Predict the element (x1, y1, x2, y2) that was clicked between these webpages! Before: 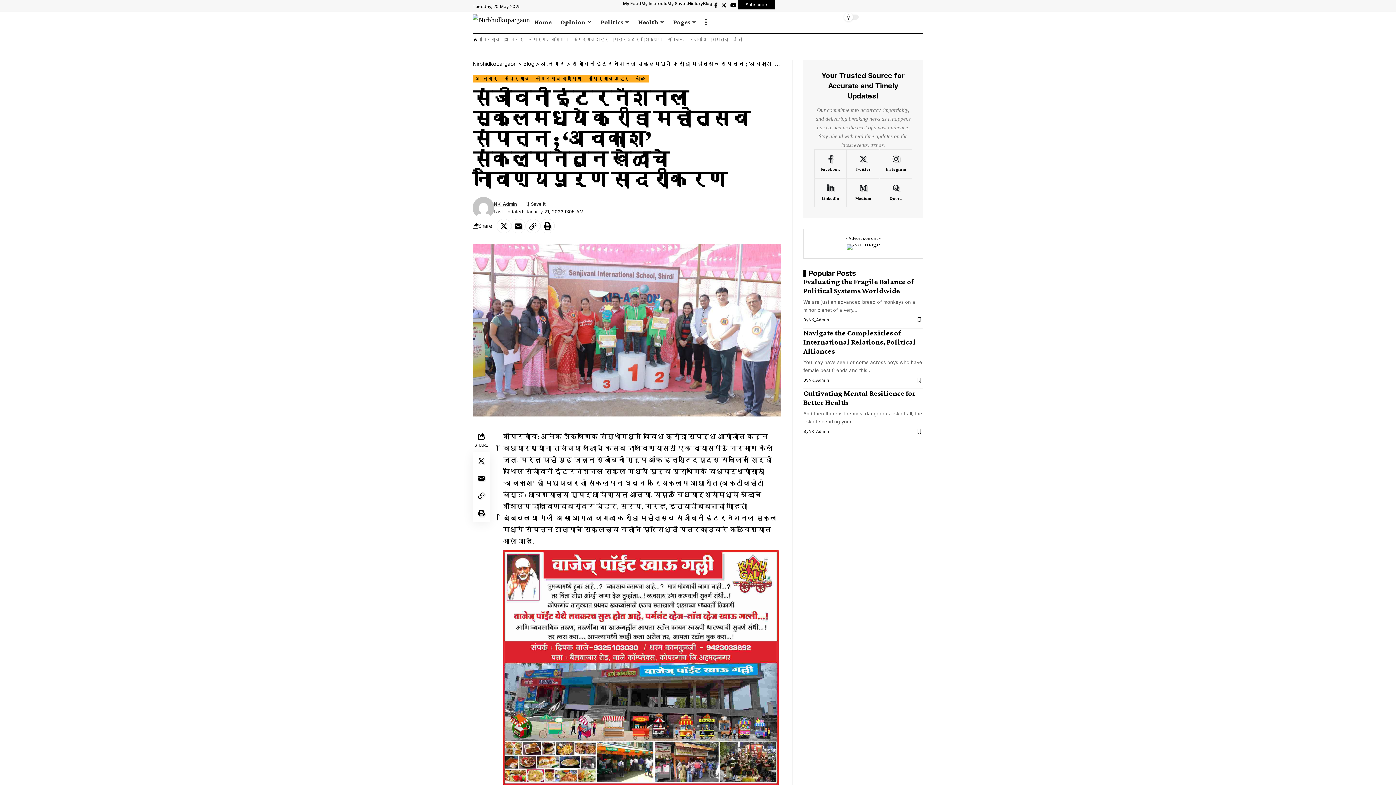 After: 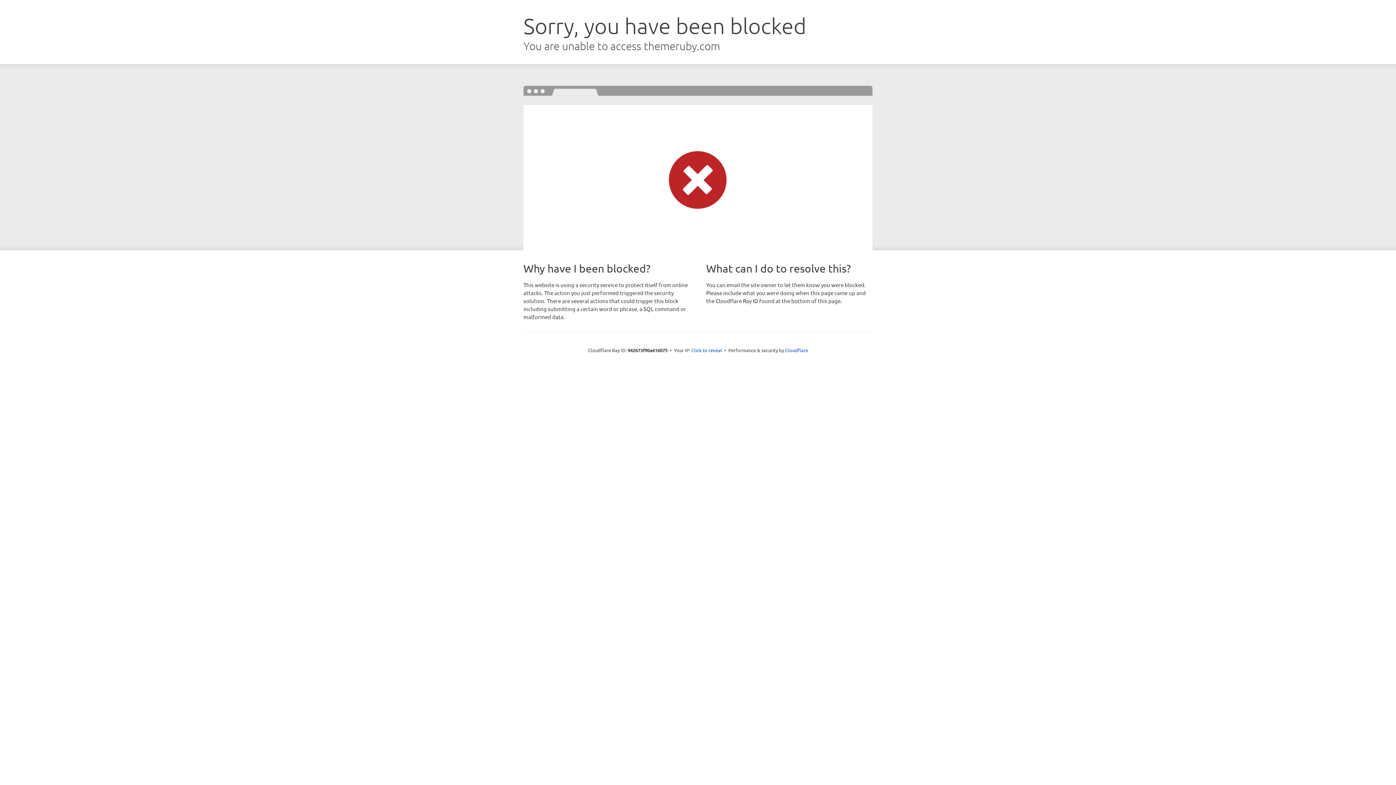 Action: bbox: (556, 13, 596, 30) label: Opinion